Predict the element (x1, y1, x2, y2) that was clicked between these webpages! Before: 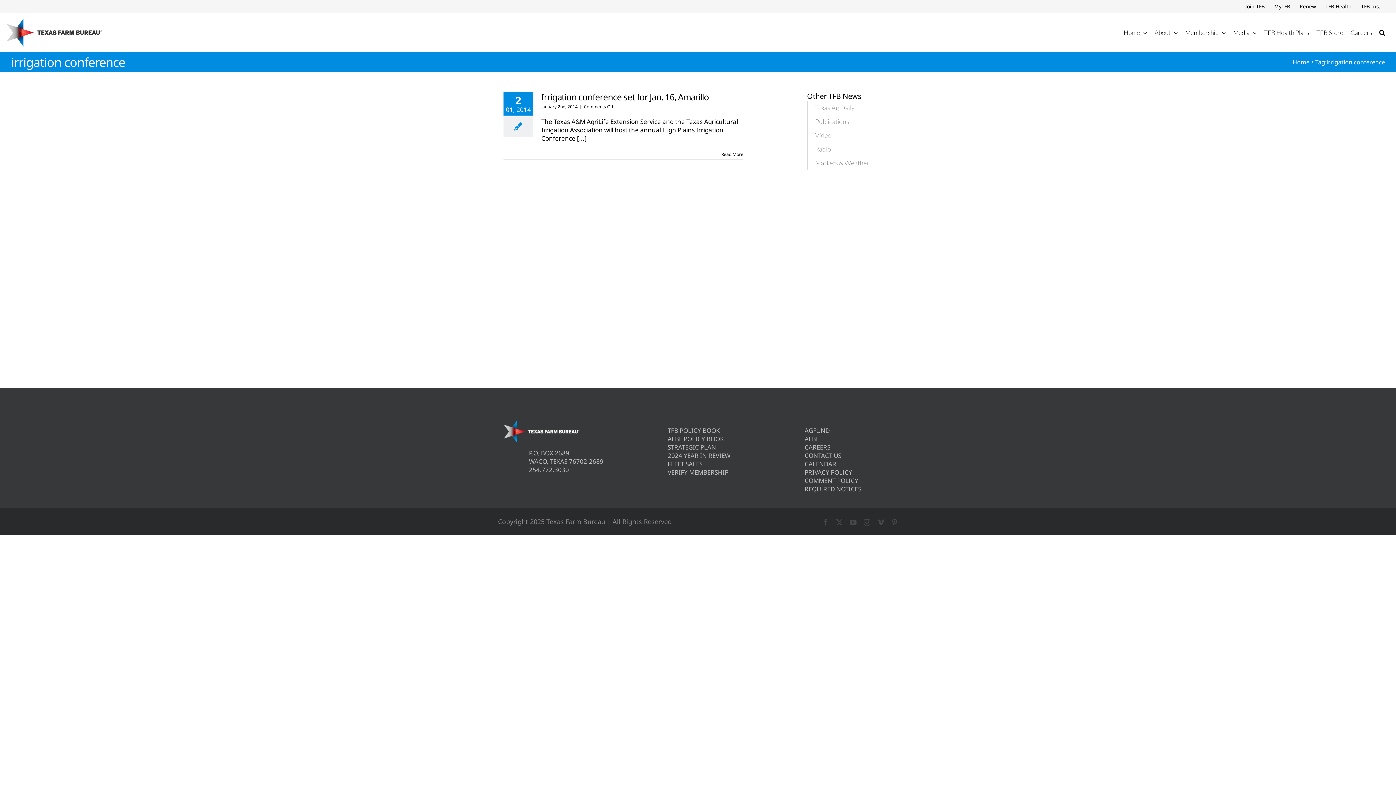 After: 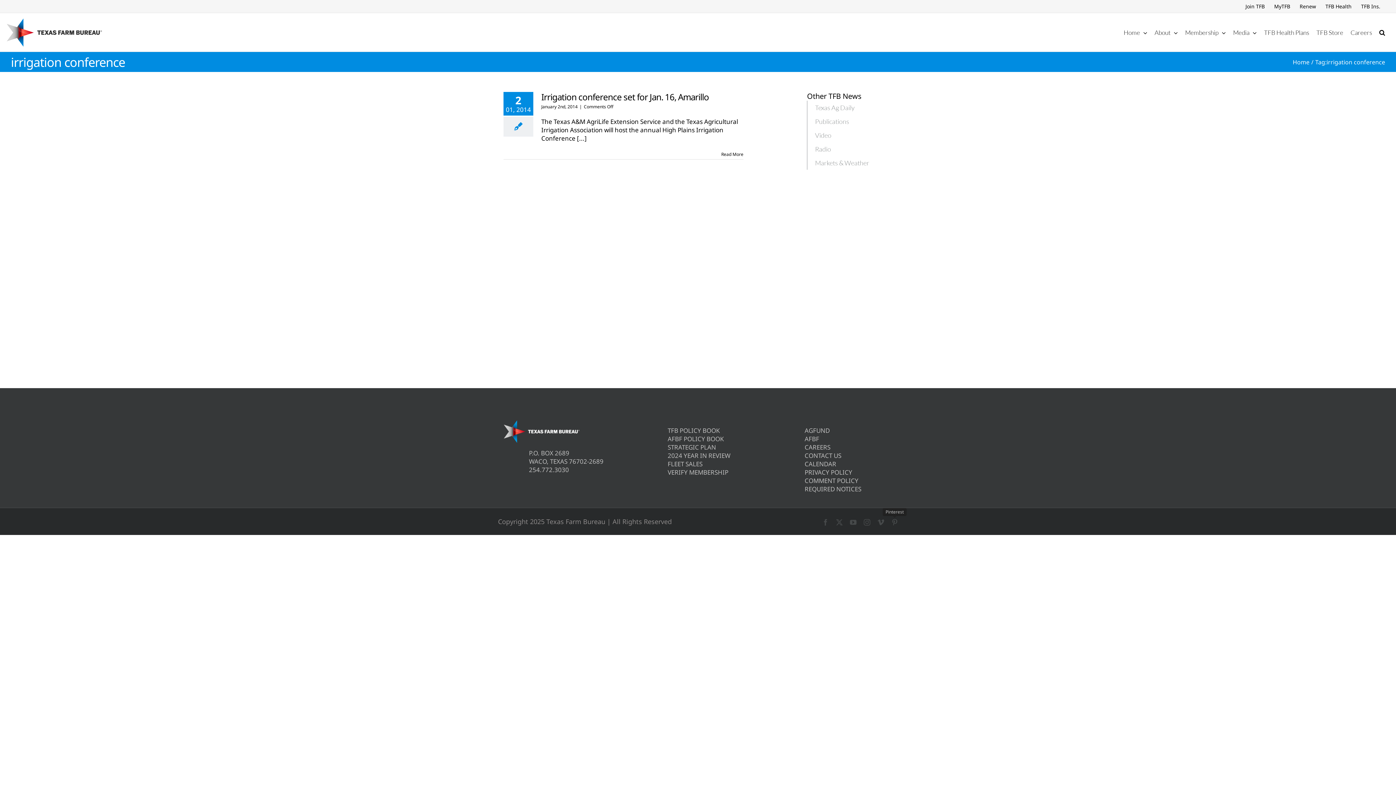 Action: label: Pinterest bbox: (891, 519, 898, 525)